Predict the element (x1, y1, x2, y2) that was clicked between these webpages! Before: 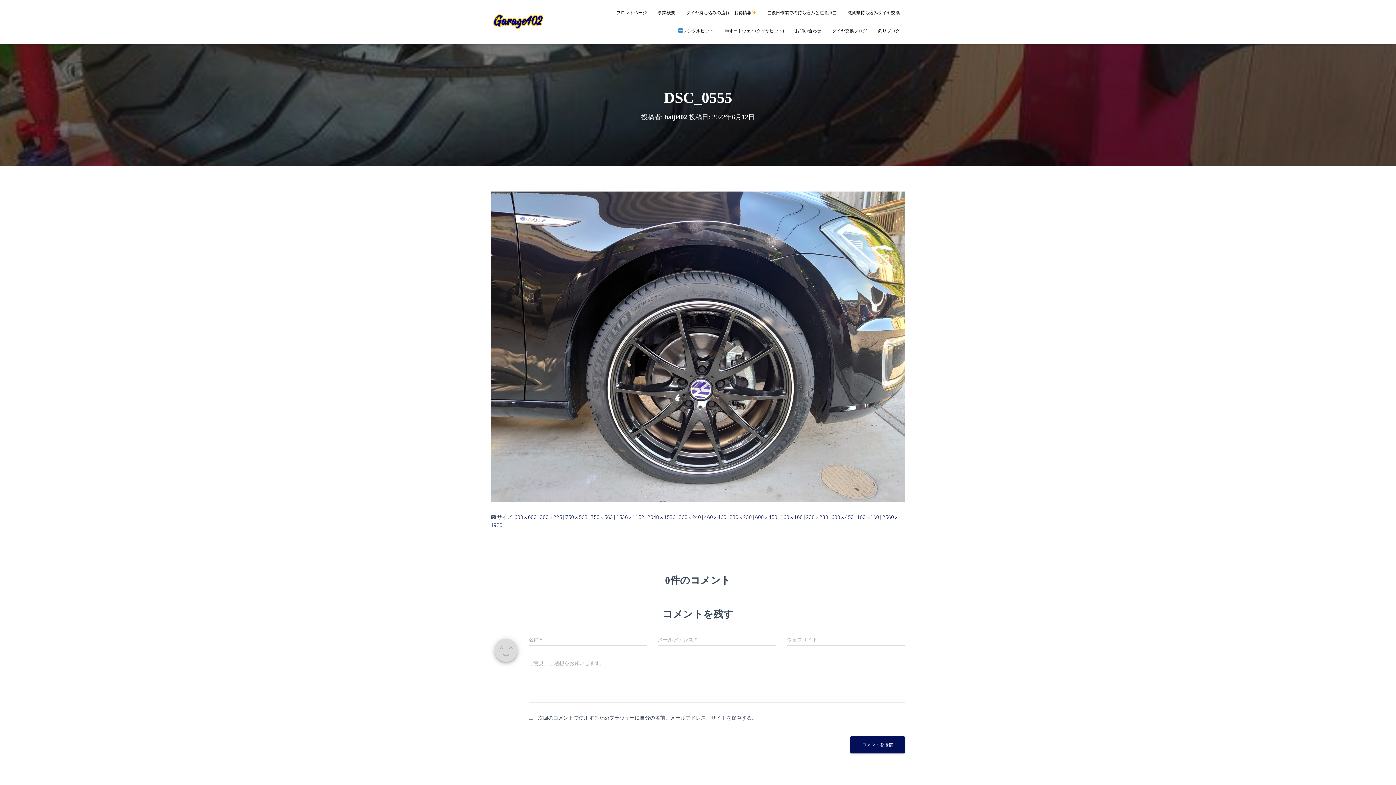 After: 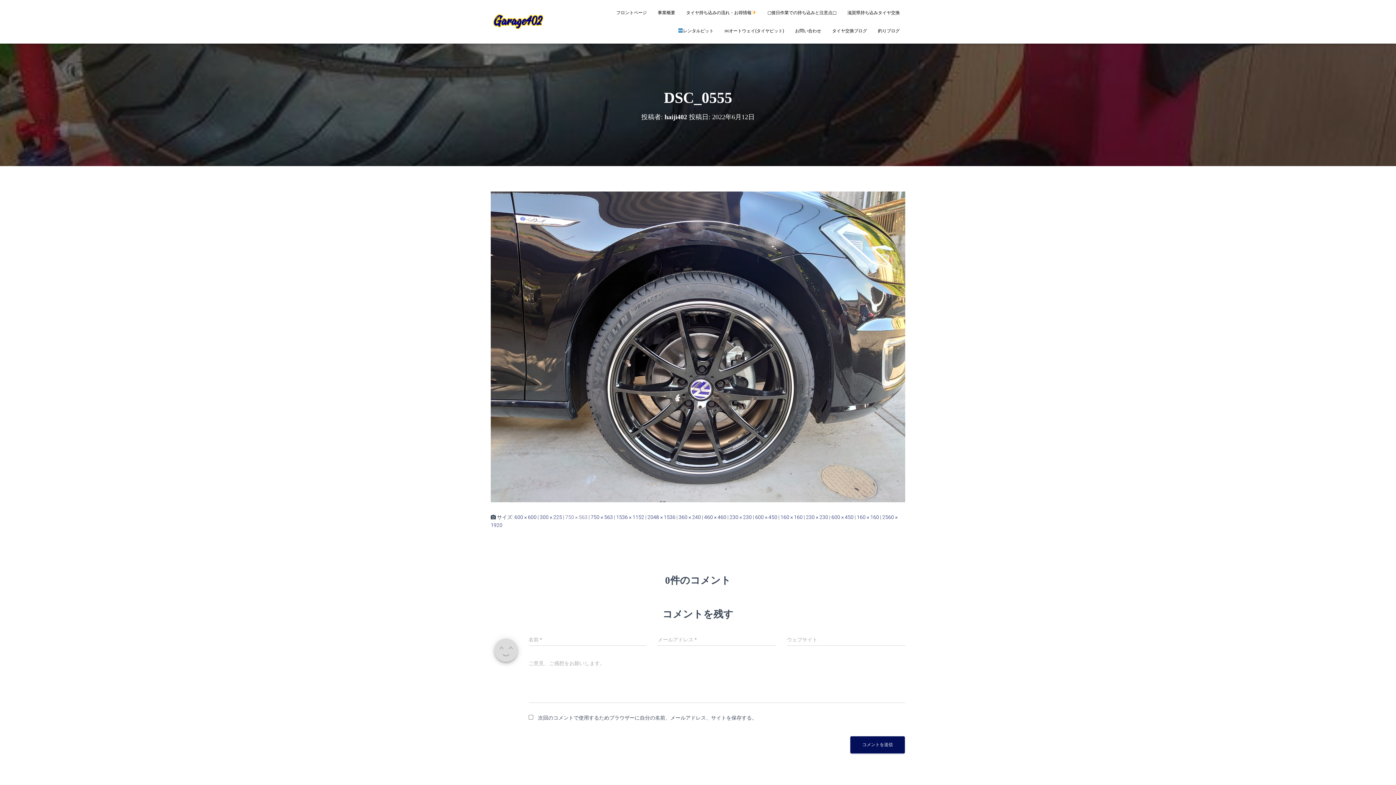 Action: label: 750 × 563 bbox: (565, 514, 587, 520)